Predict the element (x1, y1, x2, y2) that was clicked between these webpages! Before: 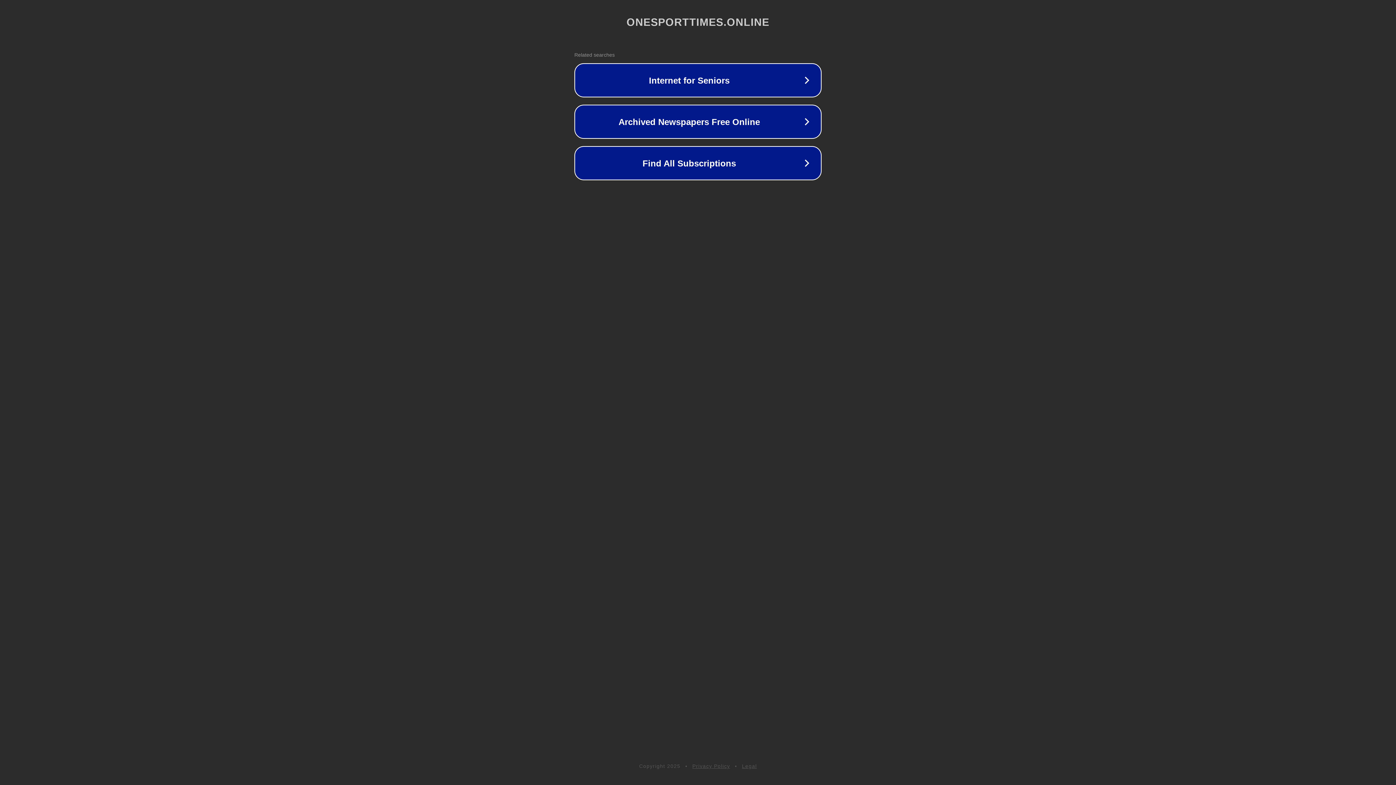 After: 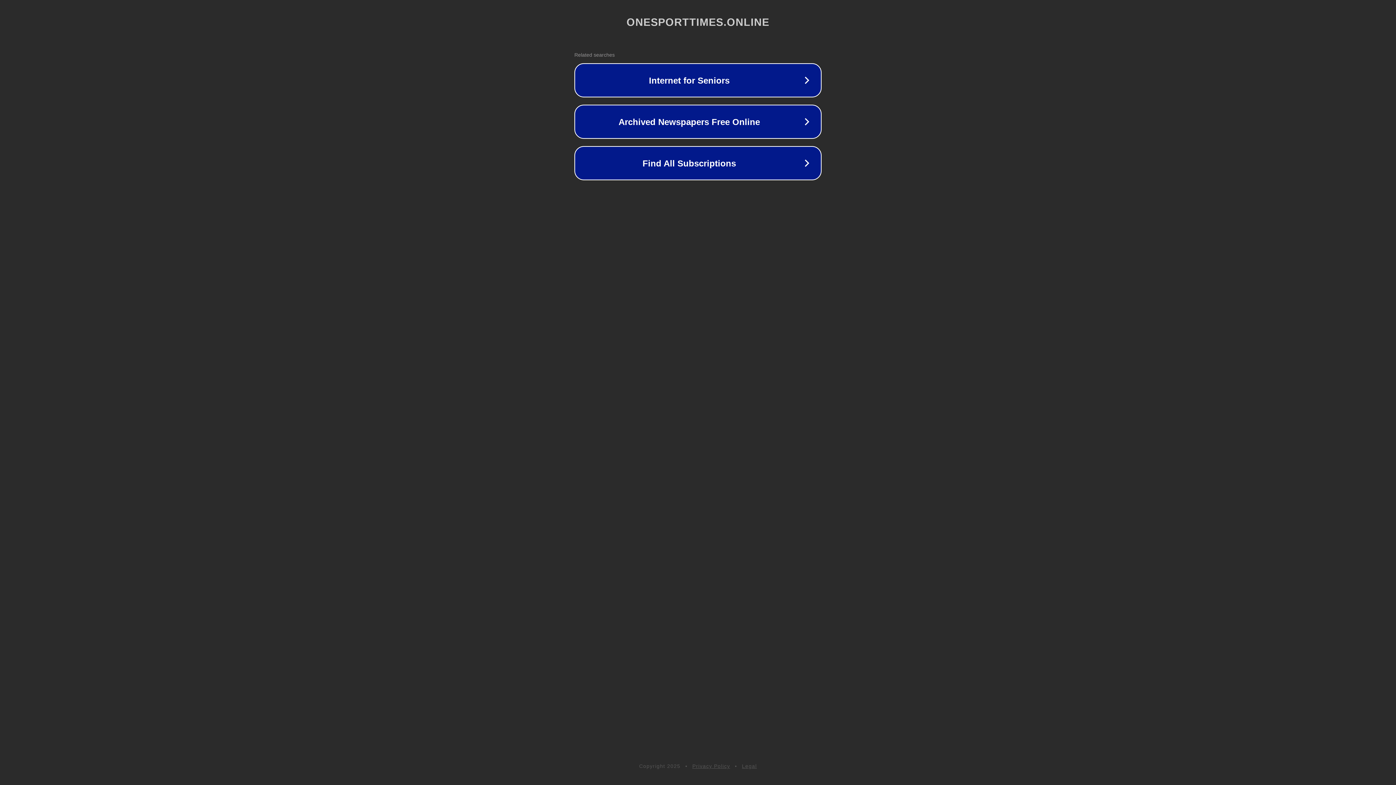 Action: bbox: (742, 763, 757, 769) label: Legal